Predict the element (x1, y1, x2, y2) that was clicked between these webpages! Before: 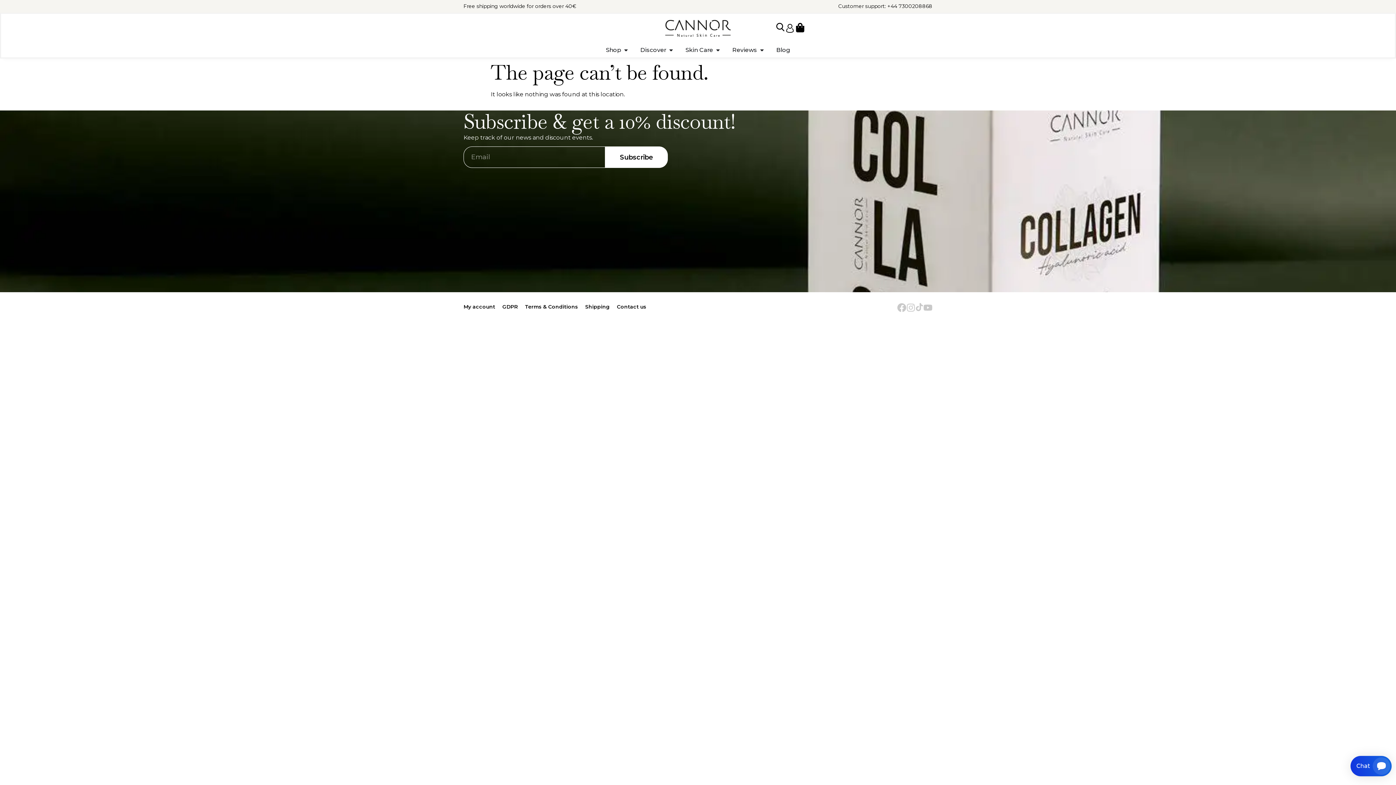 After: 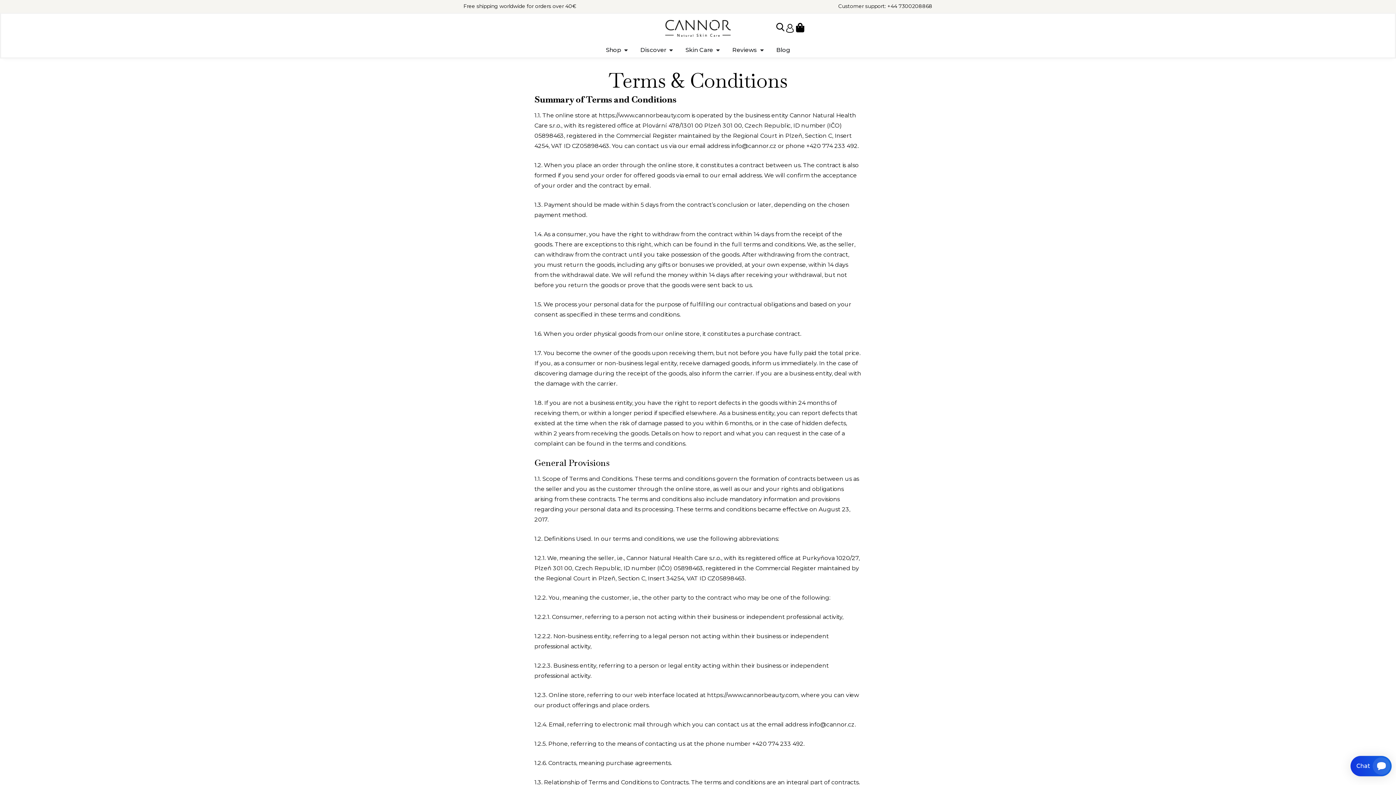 Action: bbox: (525, 303, 578, 310) label: Terms & Conditions